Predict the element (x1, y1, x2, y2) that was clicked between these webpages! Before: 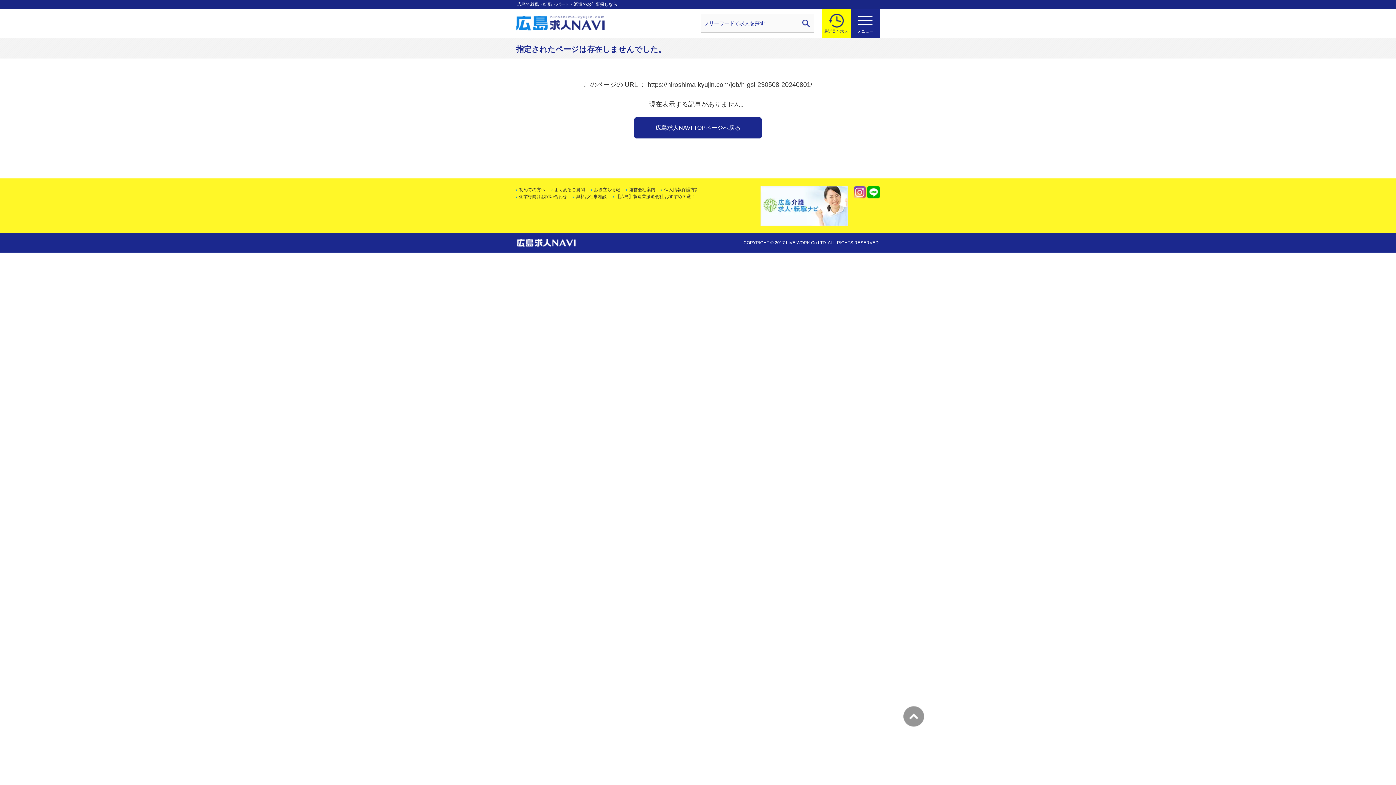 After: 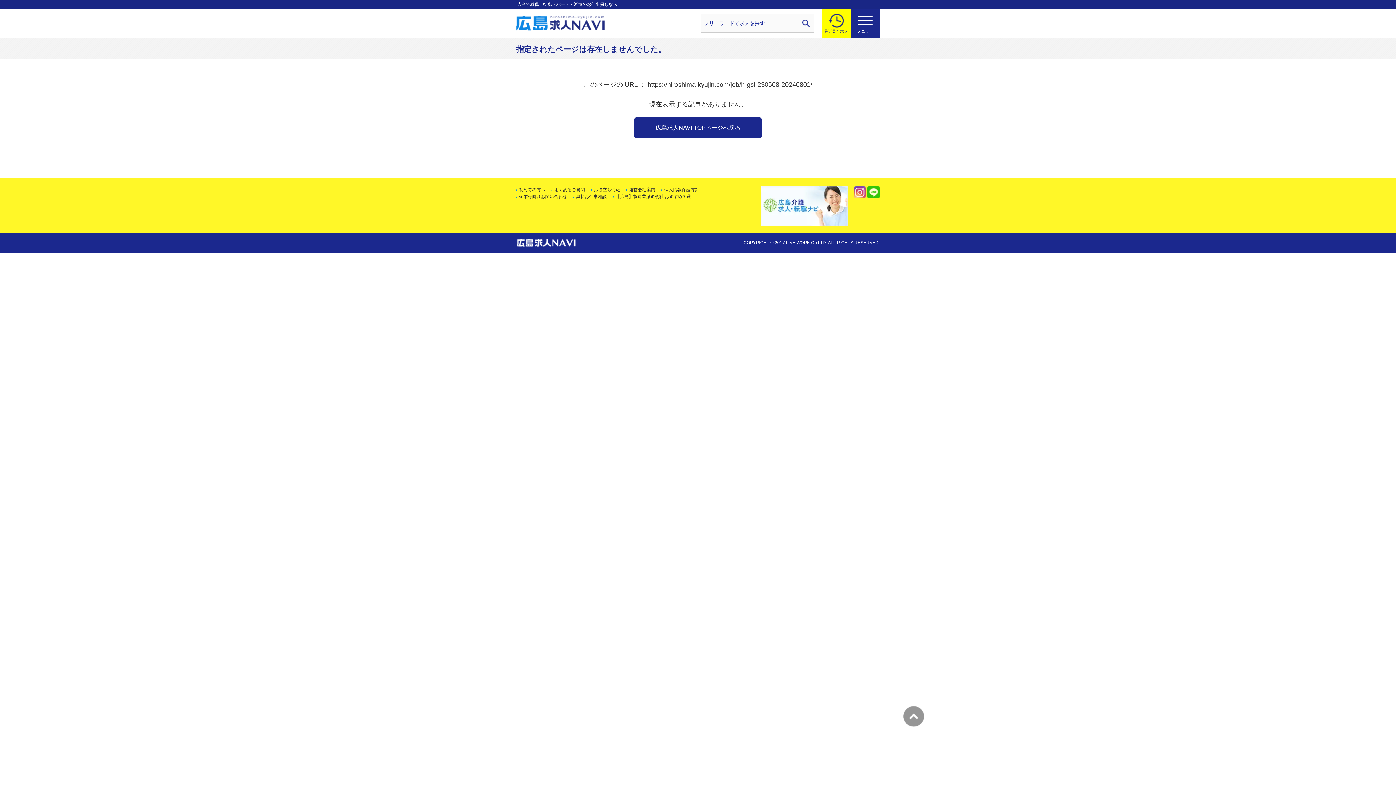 Action: bbox: (867, 186, 880, 198) label: LINE